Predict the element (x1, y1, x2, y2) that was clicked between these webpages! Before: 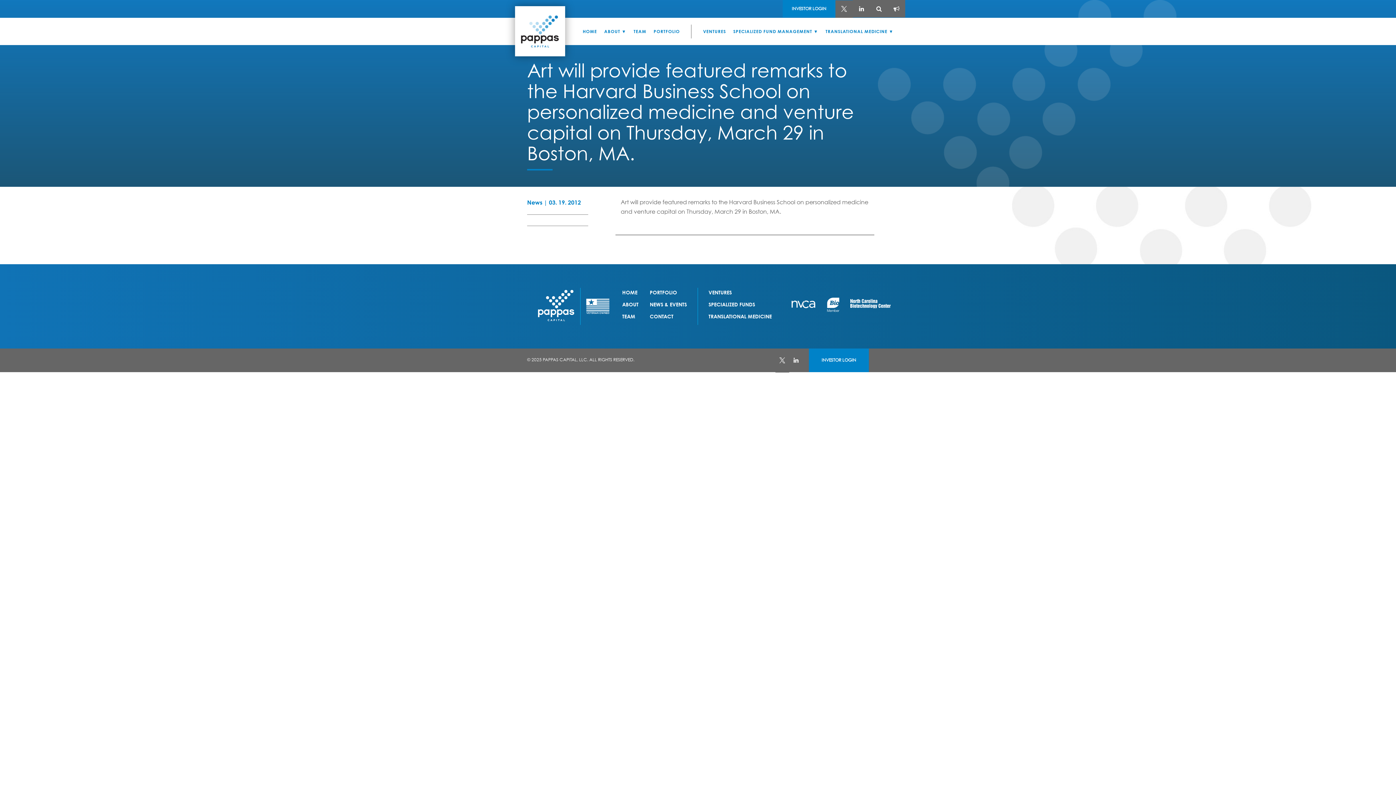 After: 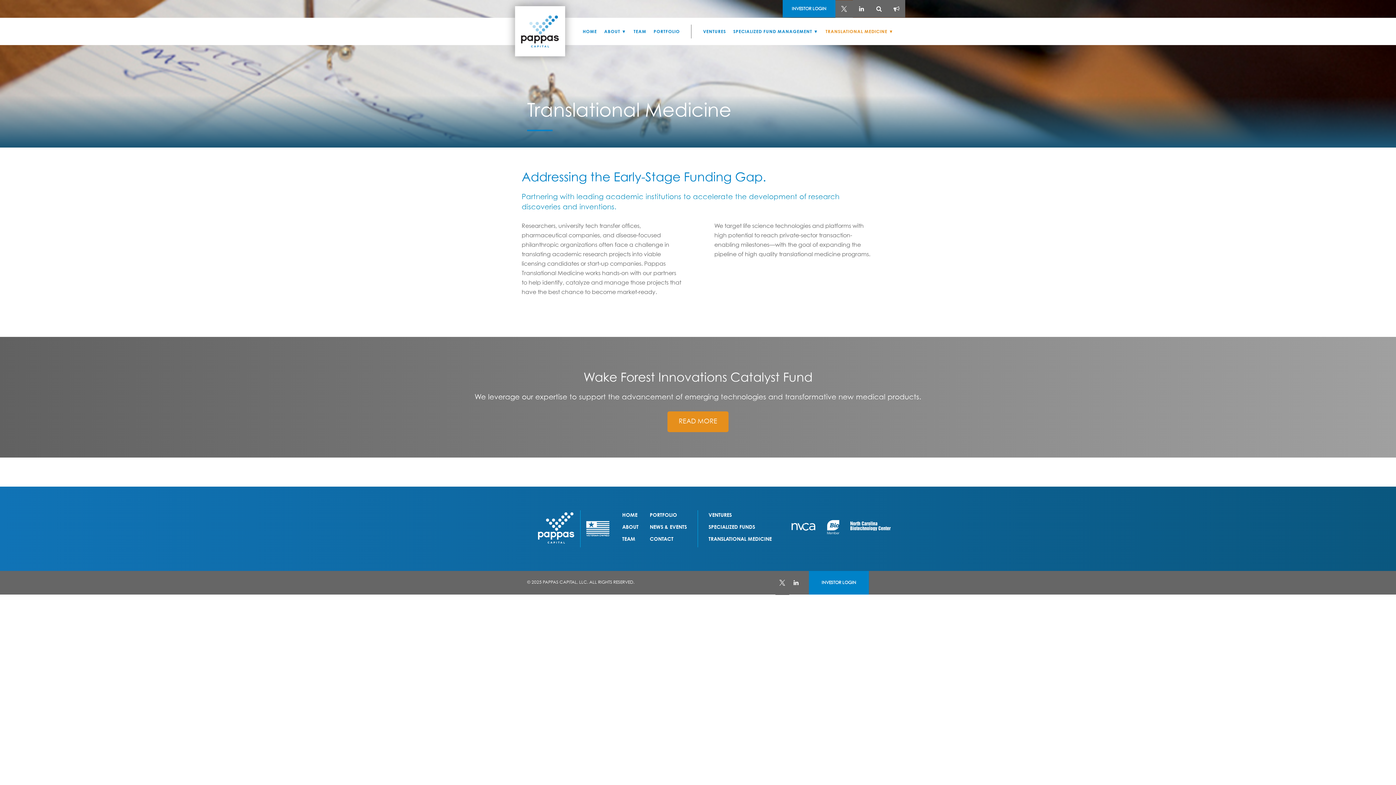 Action: bbox: (708, 313, 771, 319) label: TRANSLATIONAL MEDICINE